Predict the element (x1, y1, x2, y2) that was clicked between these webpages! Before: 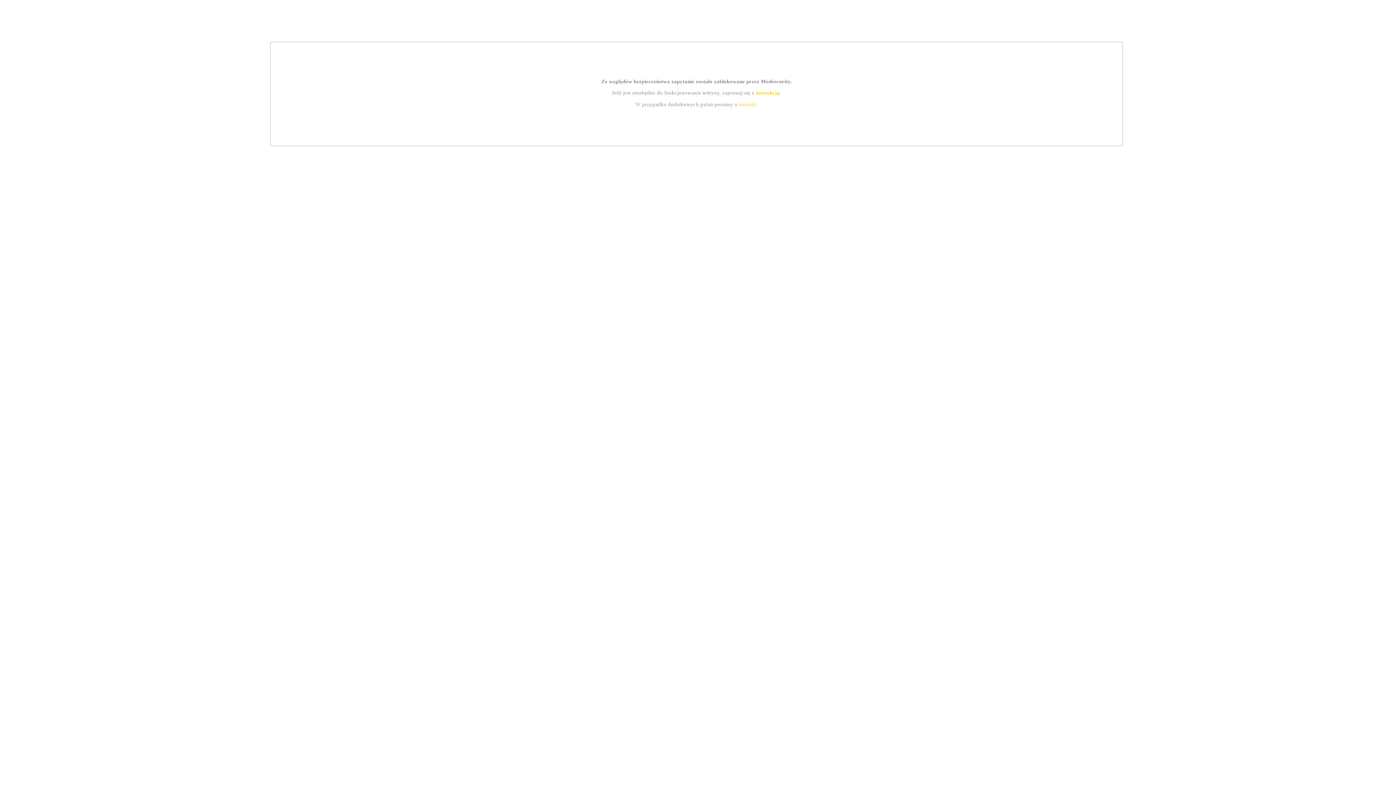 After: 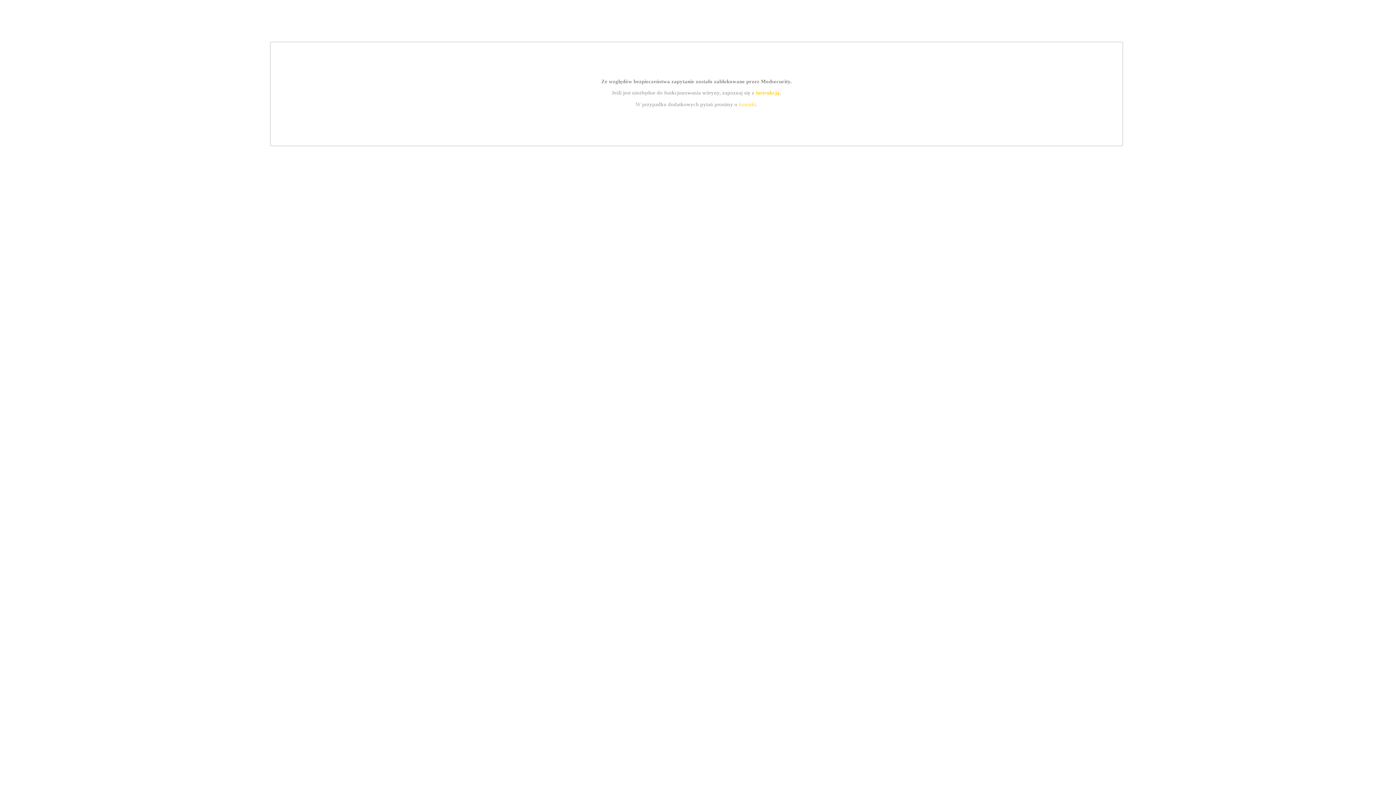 Action: label: instrukcją bbox: (755, 89, 779, 95)